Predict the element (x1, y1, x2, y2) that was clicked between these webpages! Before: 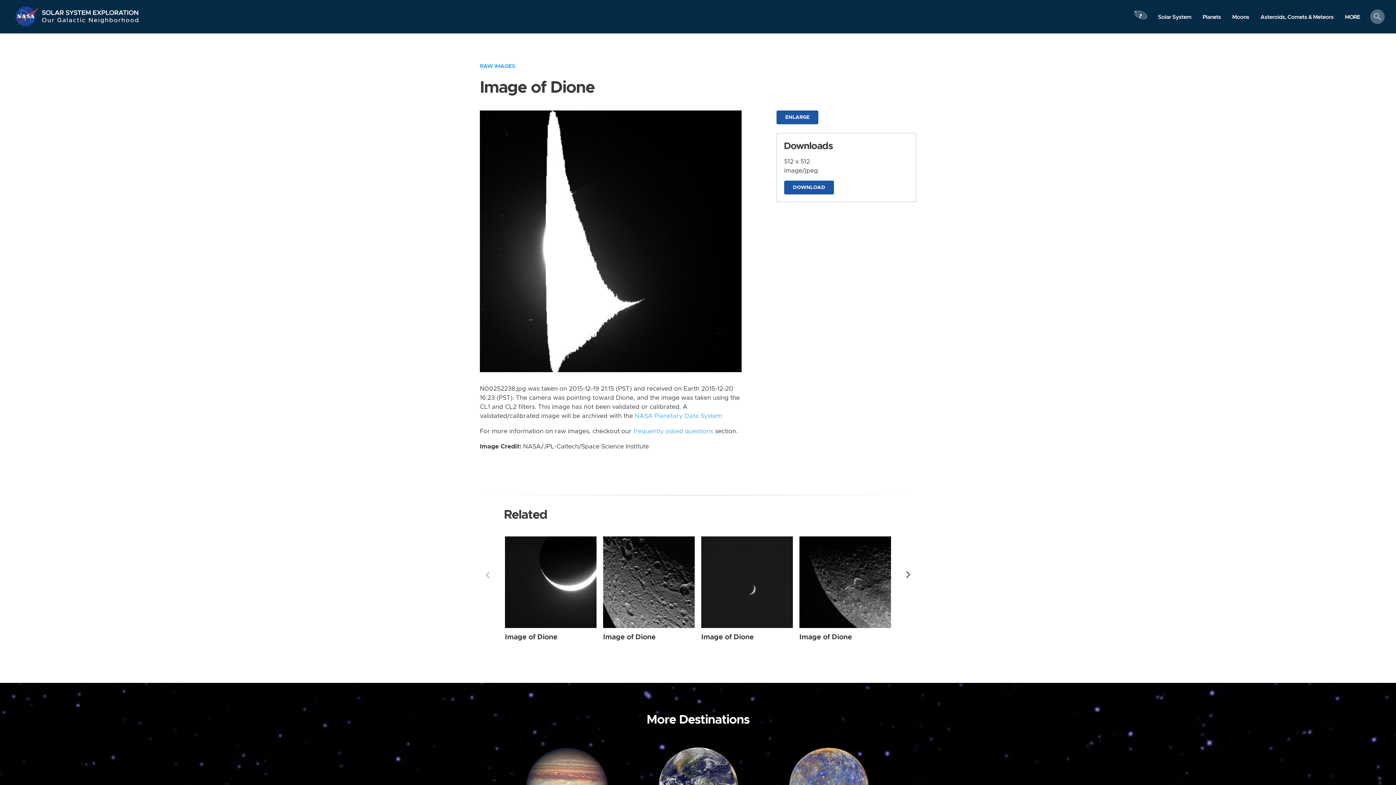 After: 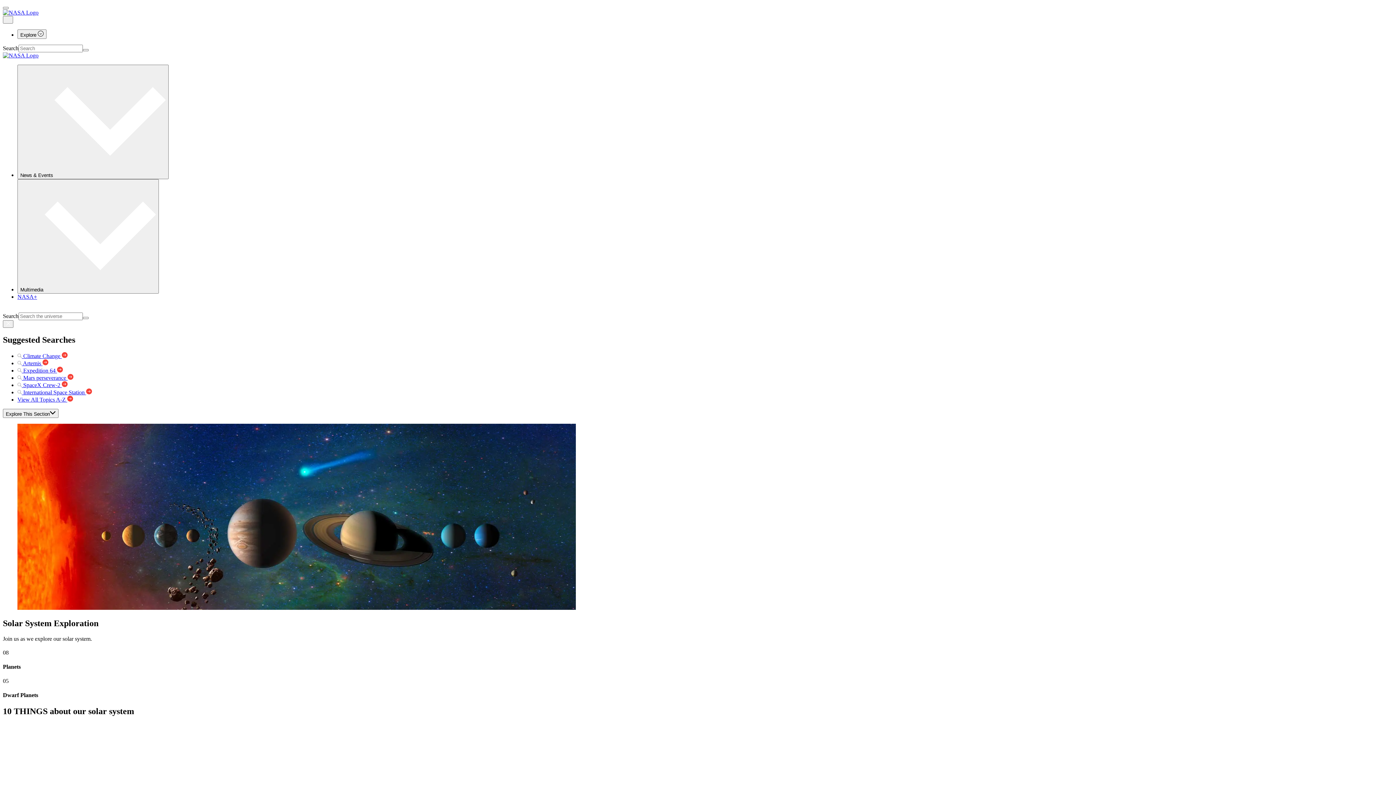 Action: label: Our Galactic Neighborhood bbox: (41, 16, 139, 27)